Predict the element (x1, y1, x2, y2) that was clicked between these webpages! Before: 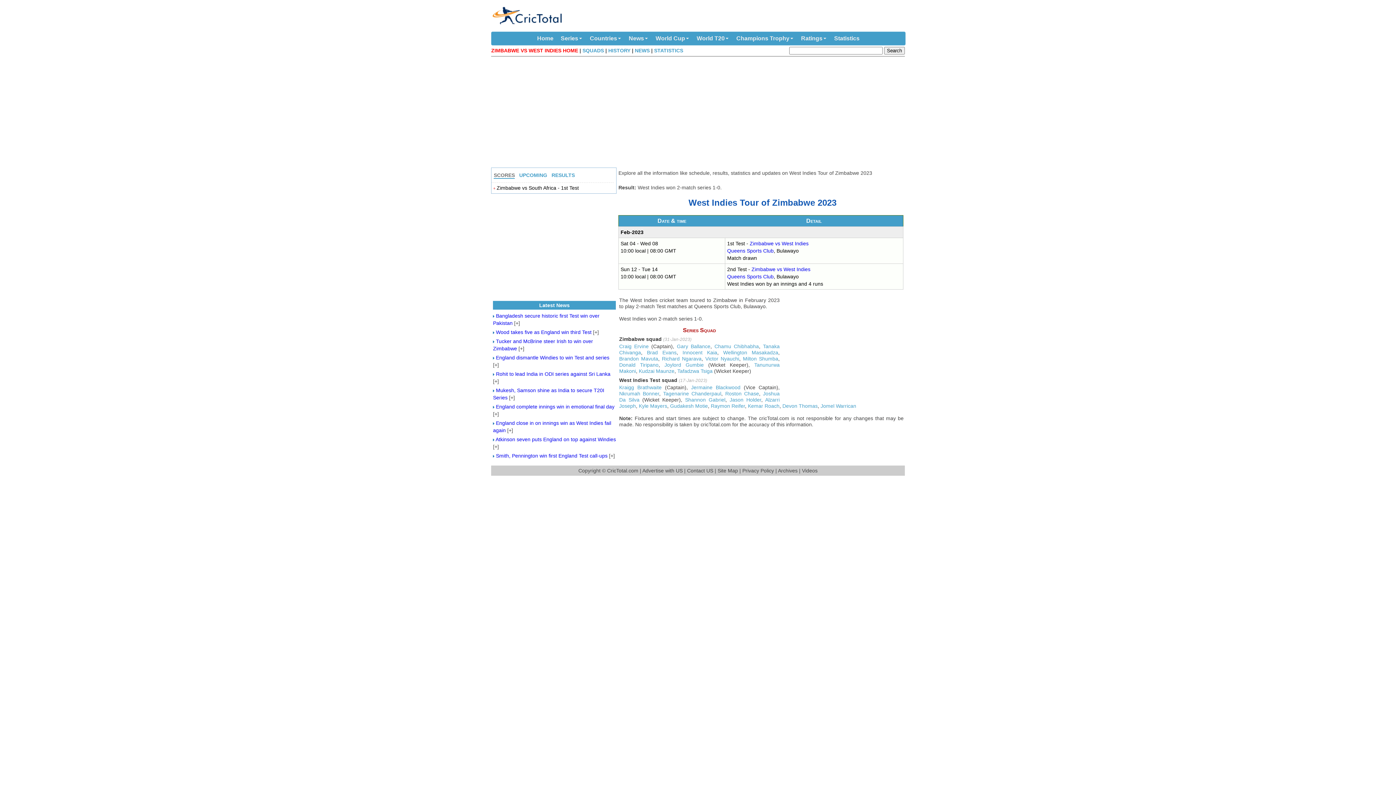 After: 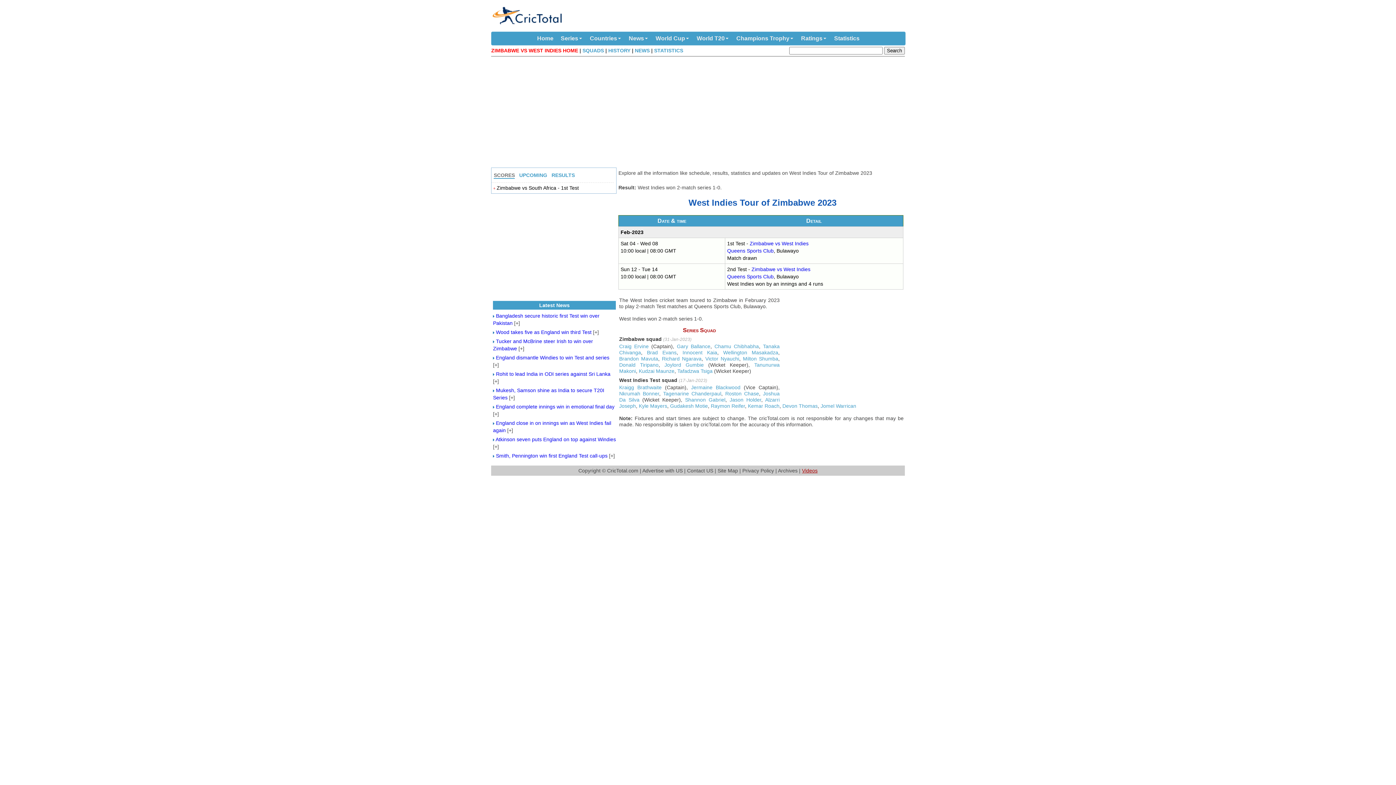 Action: label: Videos bbox: (802, 468, 817, 473)